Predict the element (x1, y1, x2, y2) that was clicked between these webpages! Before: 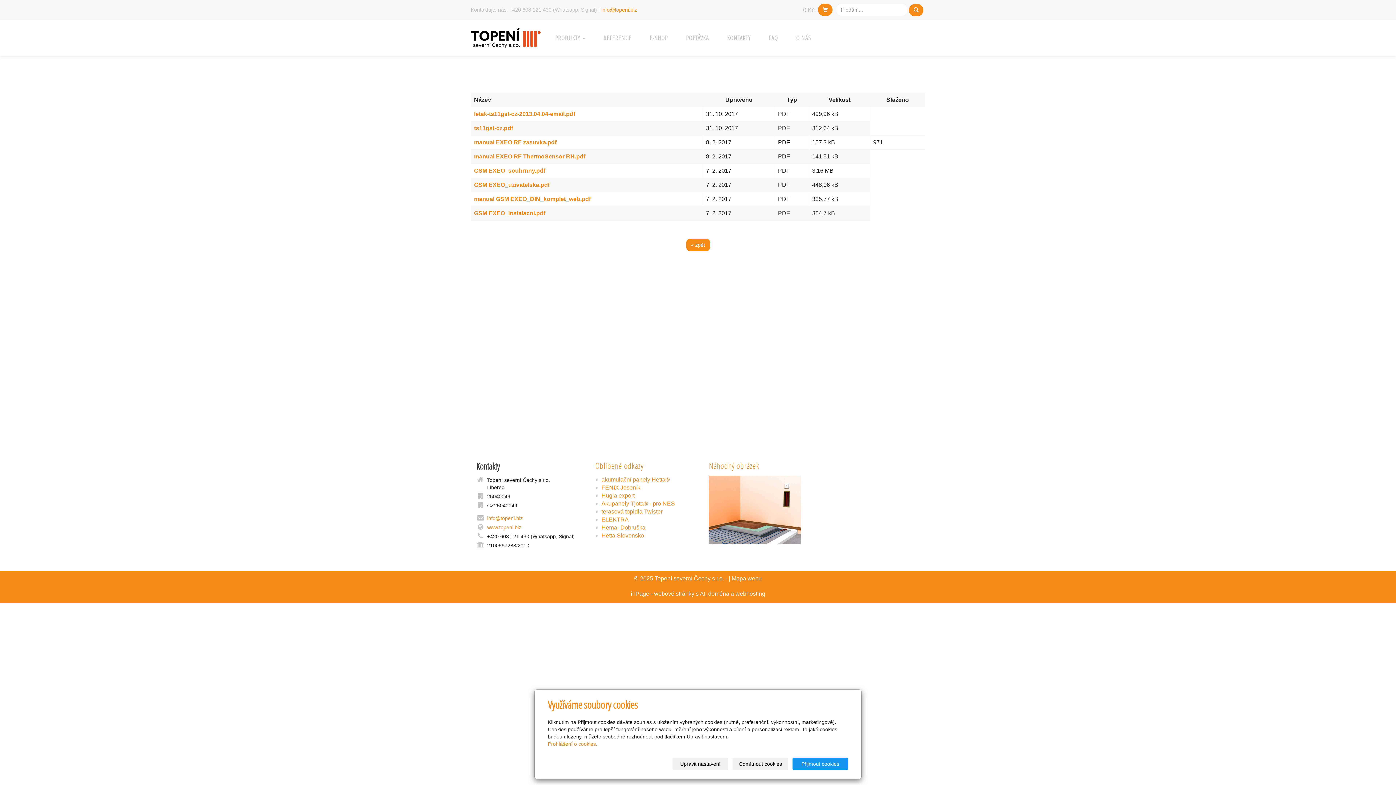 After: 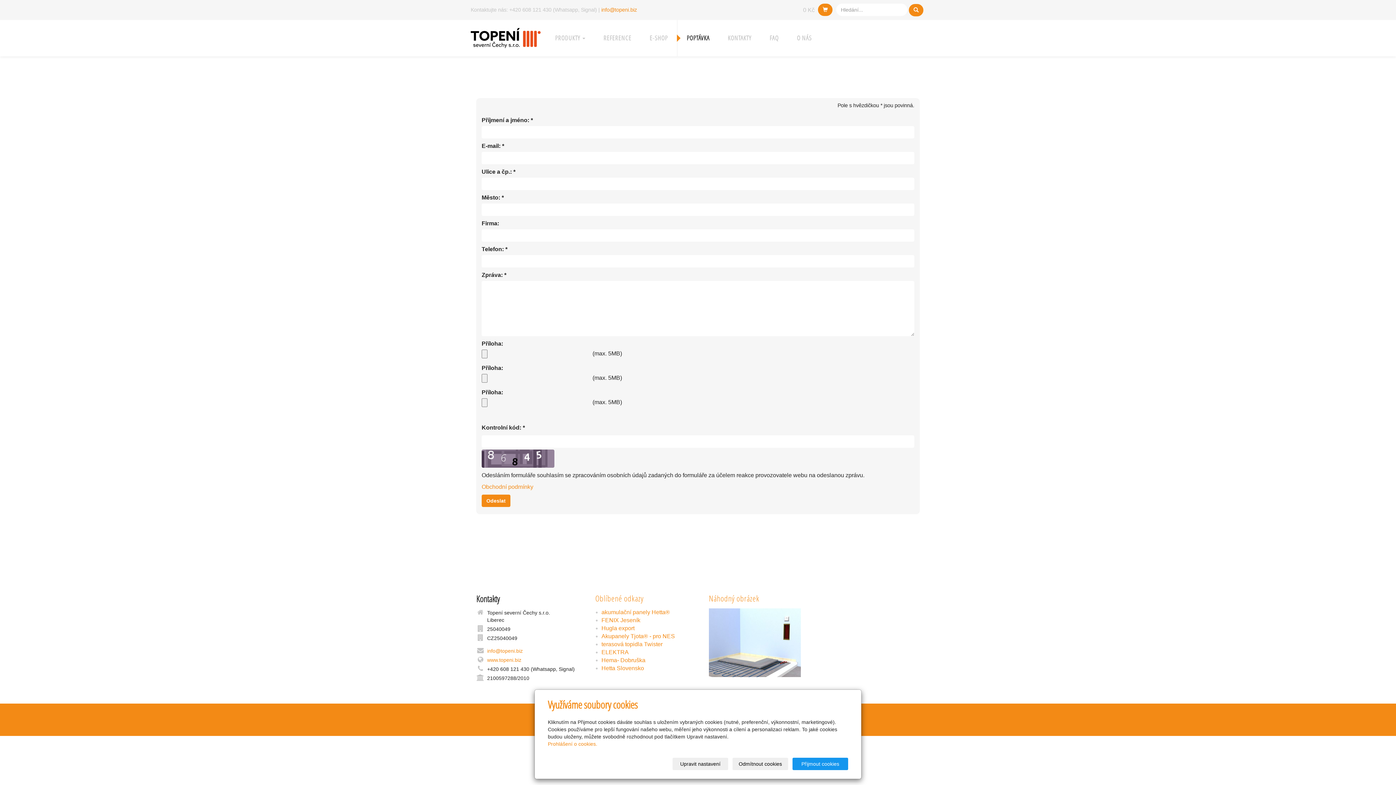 Action: bbox: (677, 20, 718, 56) label: POPTÁVKA